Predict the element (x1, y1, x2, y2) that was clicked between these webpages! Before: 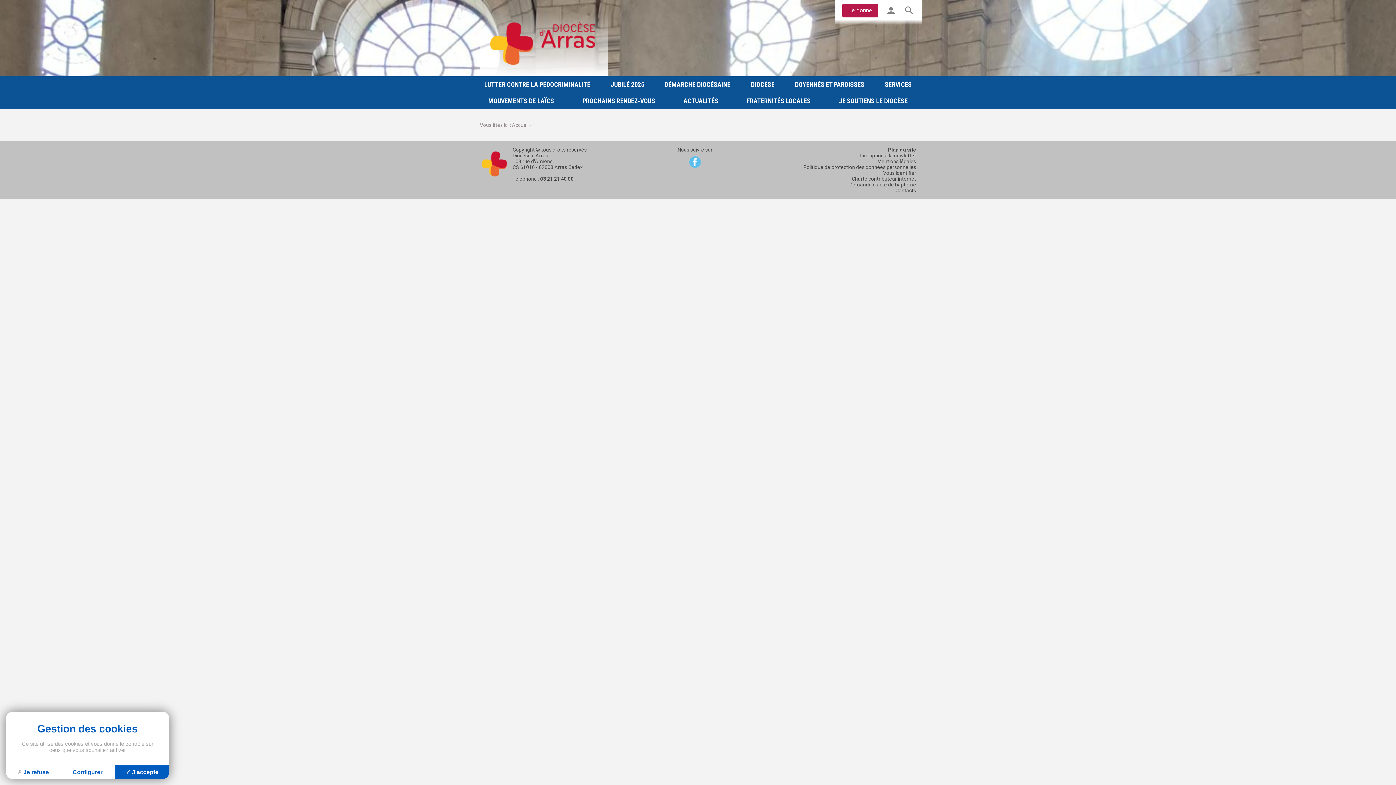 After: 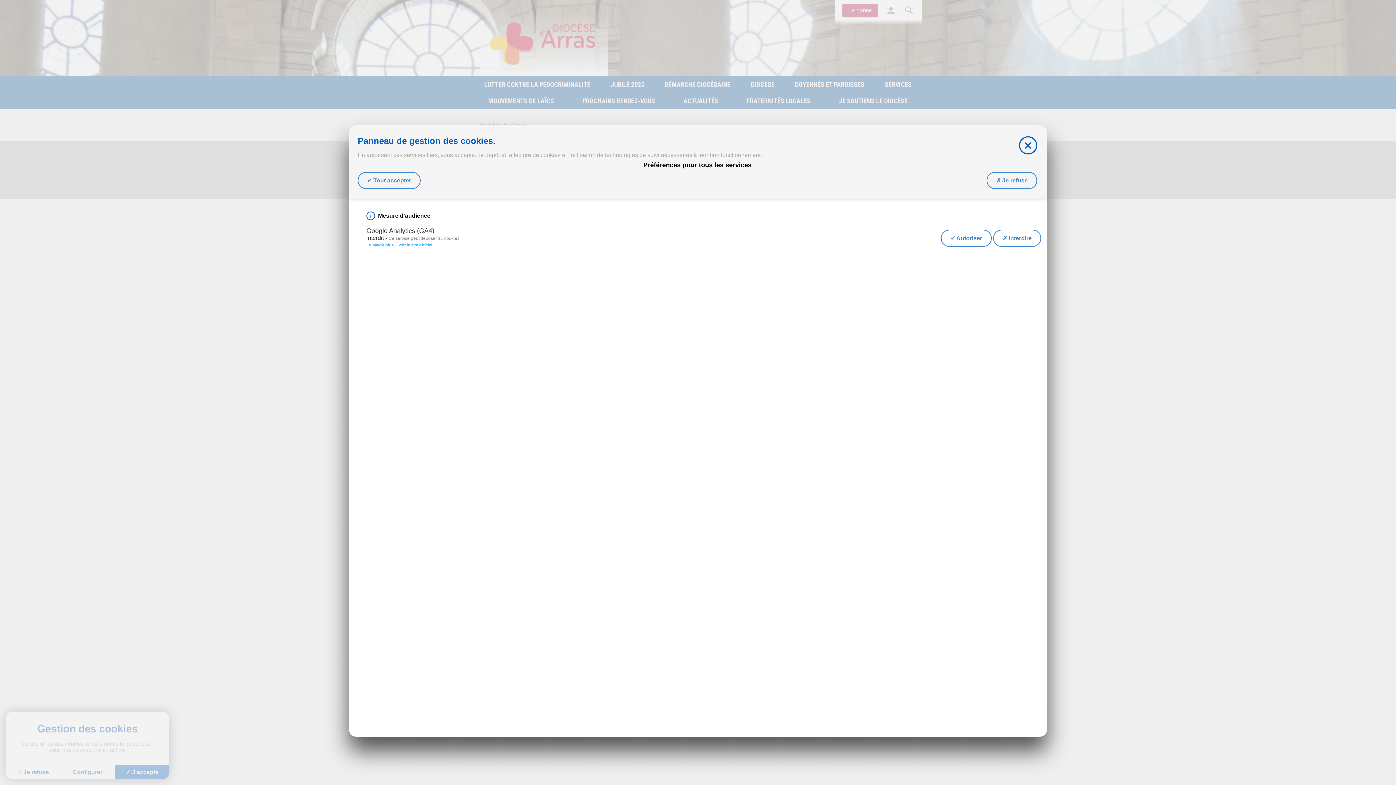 Action: bbox: (60, 765, 114, 779) label: Configurer (fenêtre modale)